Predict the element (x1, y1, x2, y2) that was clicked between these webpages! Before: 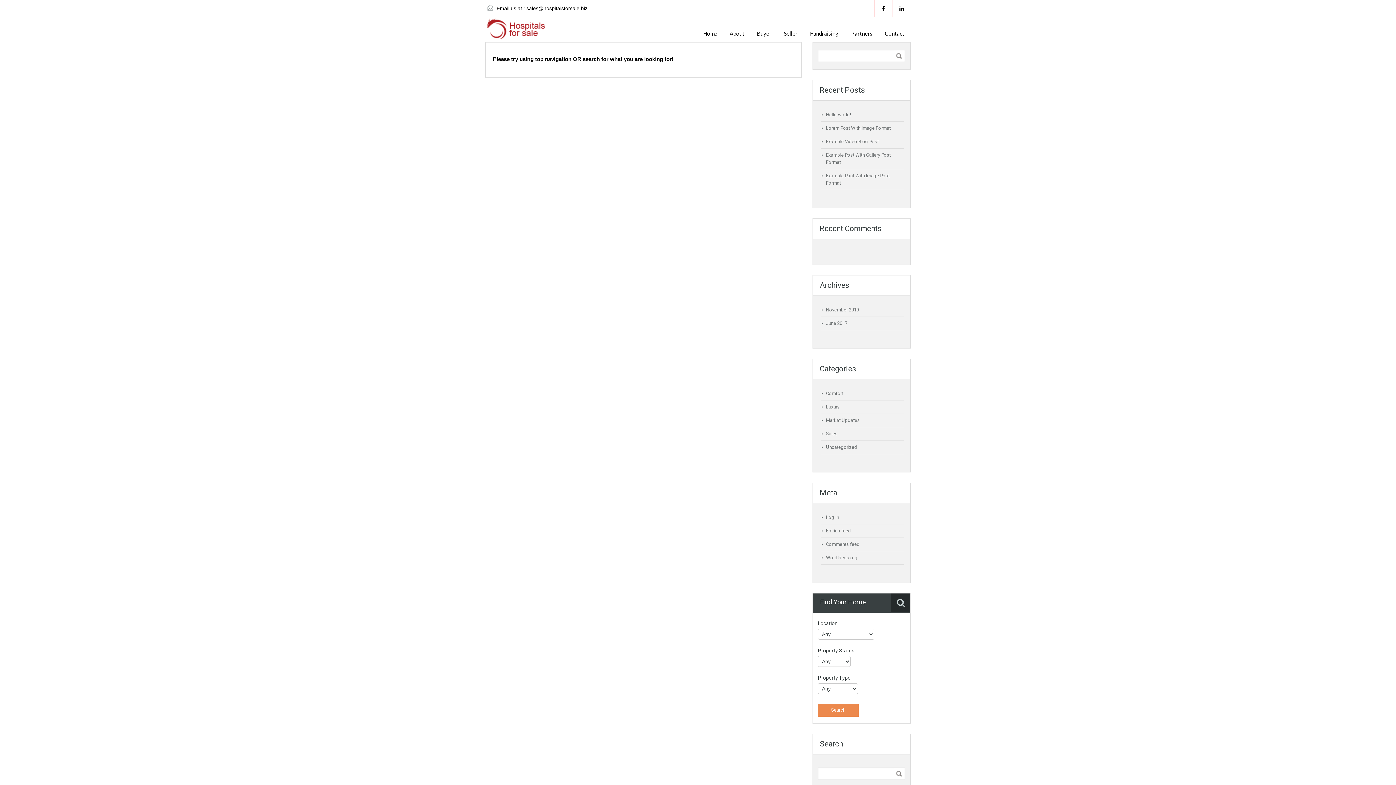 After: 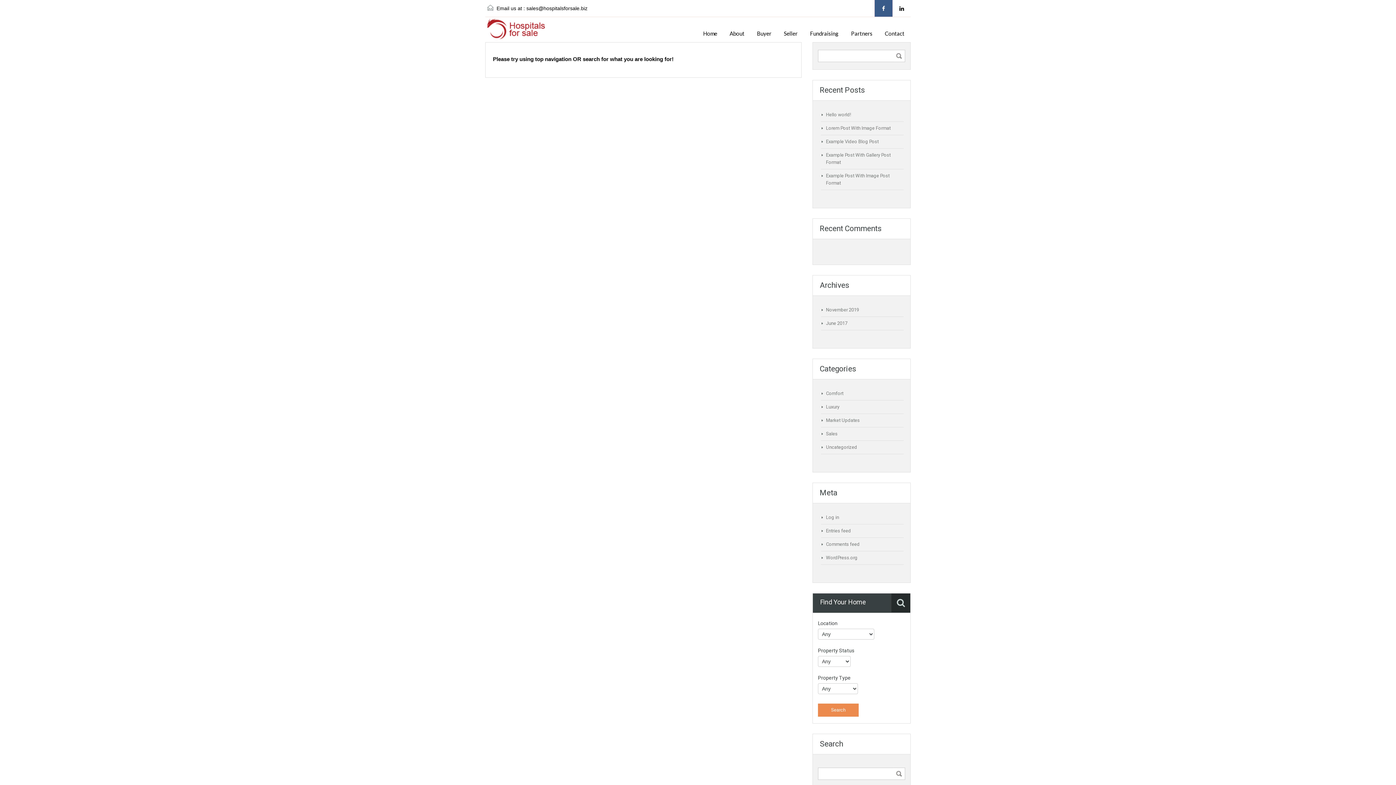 Action: bbox: (874, 0, 892, 16)